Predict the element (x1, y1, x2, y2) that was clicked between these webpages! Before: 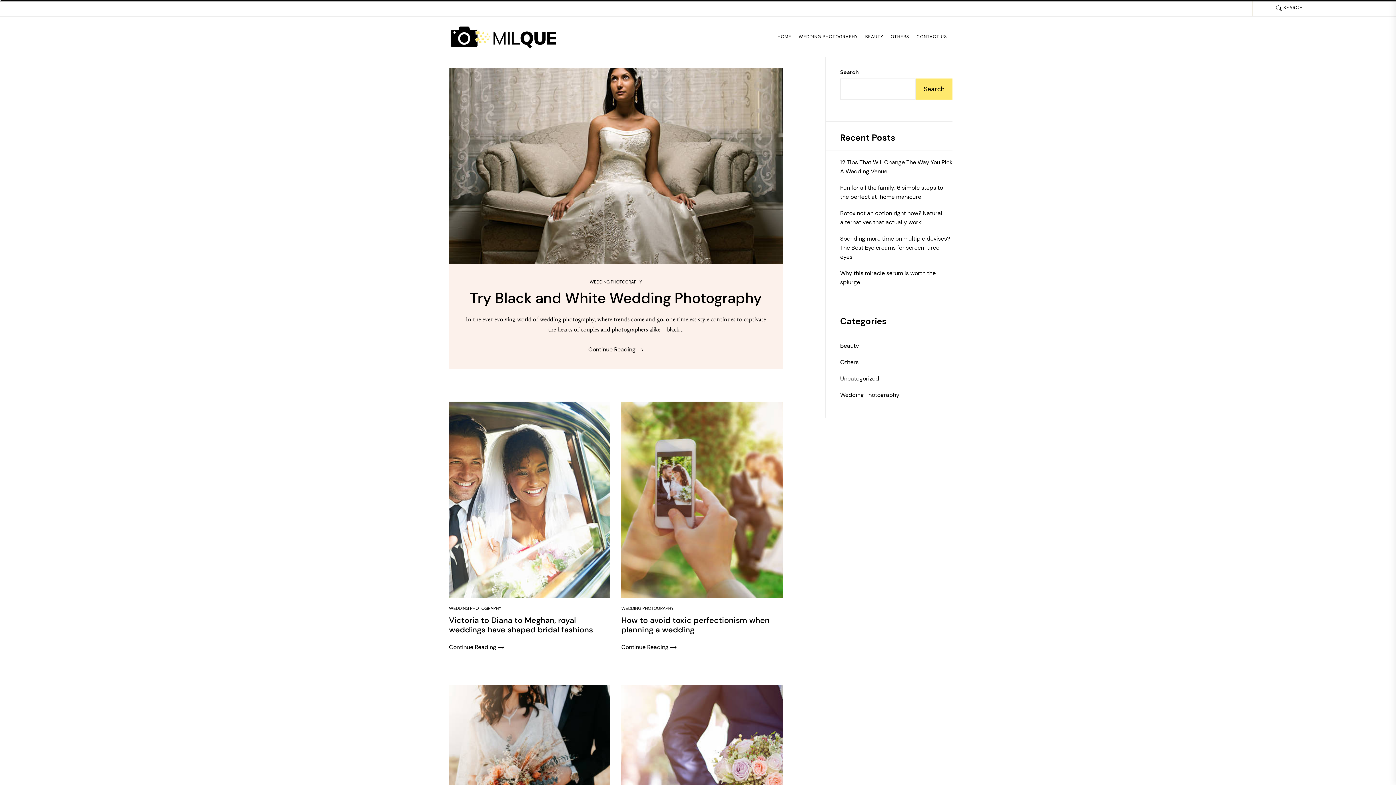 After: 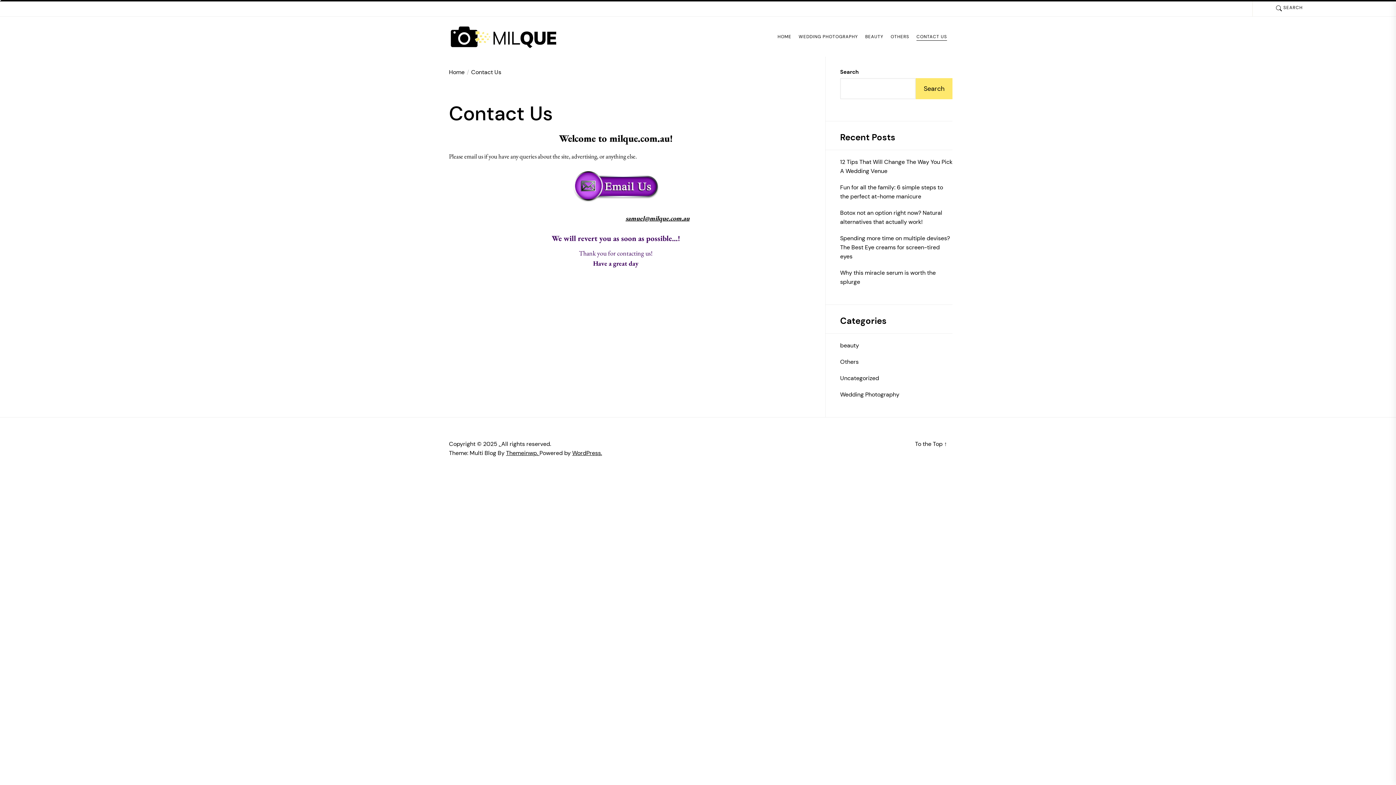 Action: label: CONTACT US bbox: (916, 34, 947, 38)